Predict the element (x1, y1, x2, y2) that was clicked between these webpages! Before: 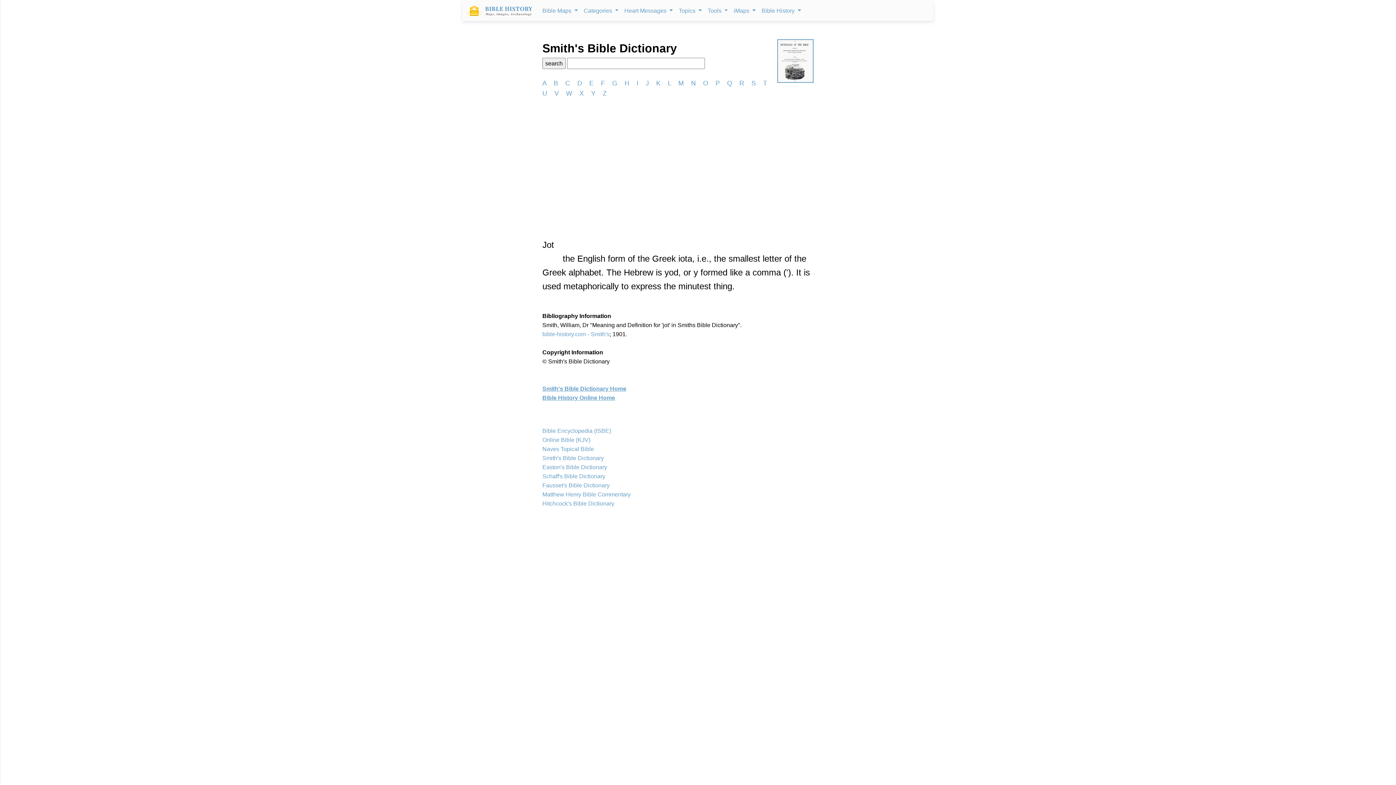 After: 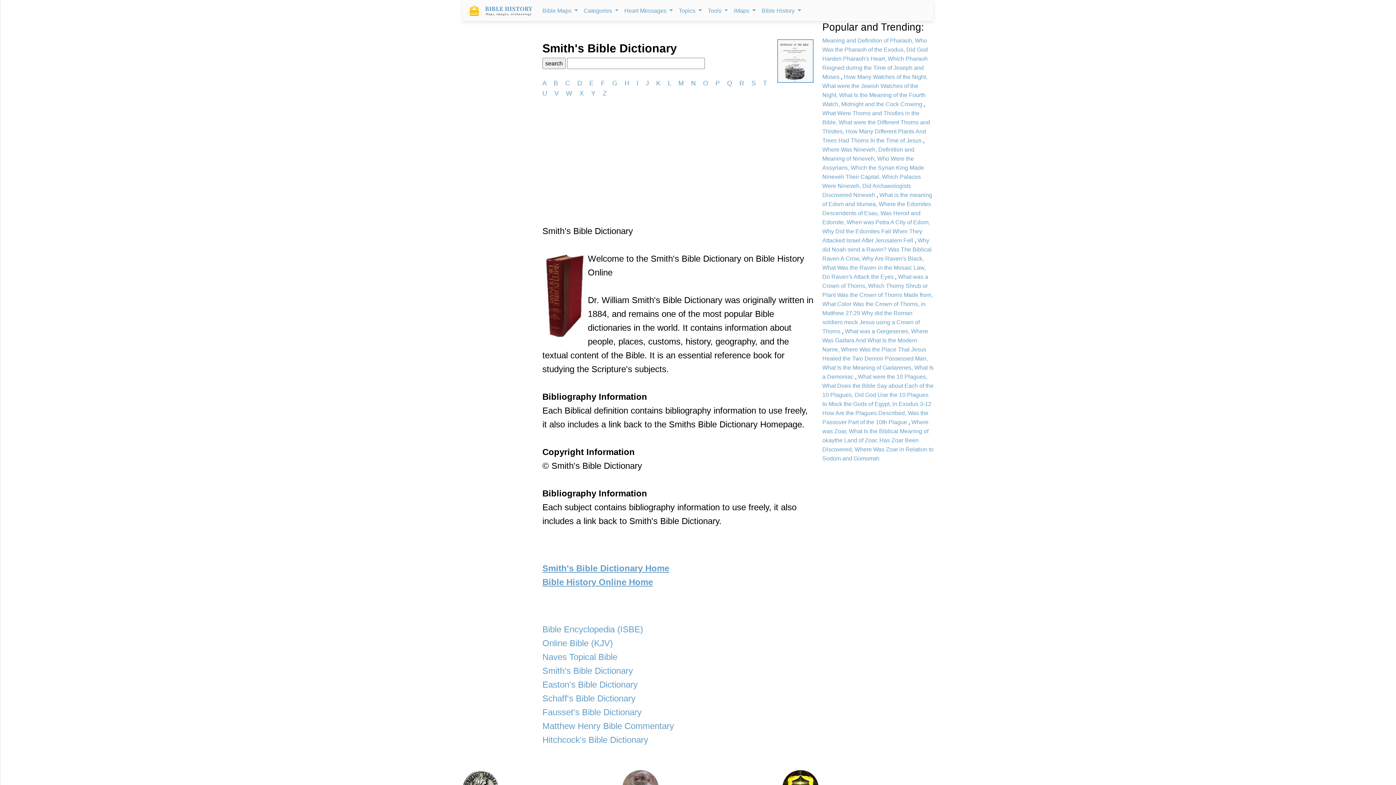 Action: label: bible-history.com - Smith's bbox: (542, 331, 609, 337)